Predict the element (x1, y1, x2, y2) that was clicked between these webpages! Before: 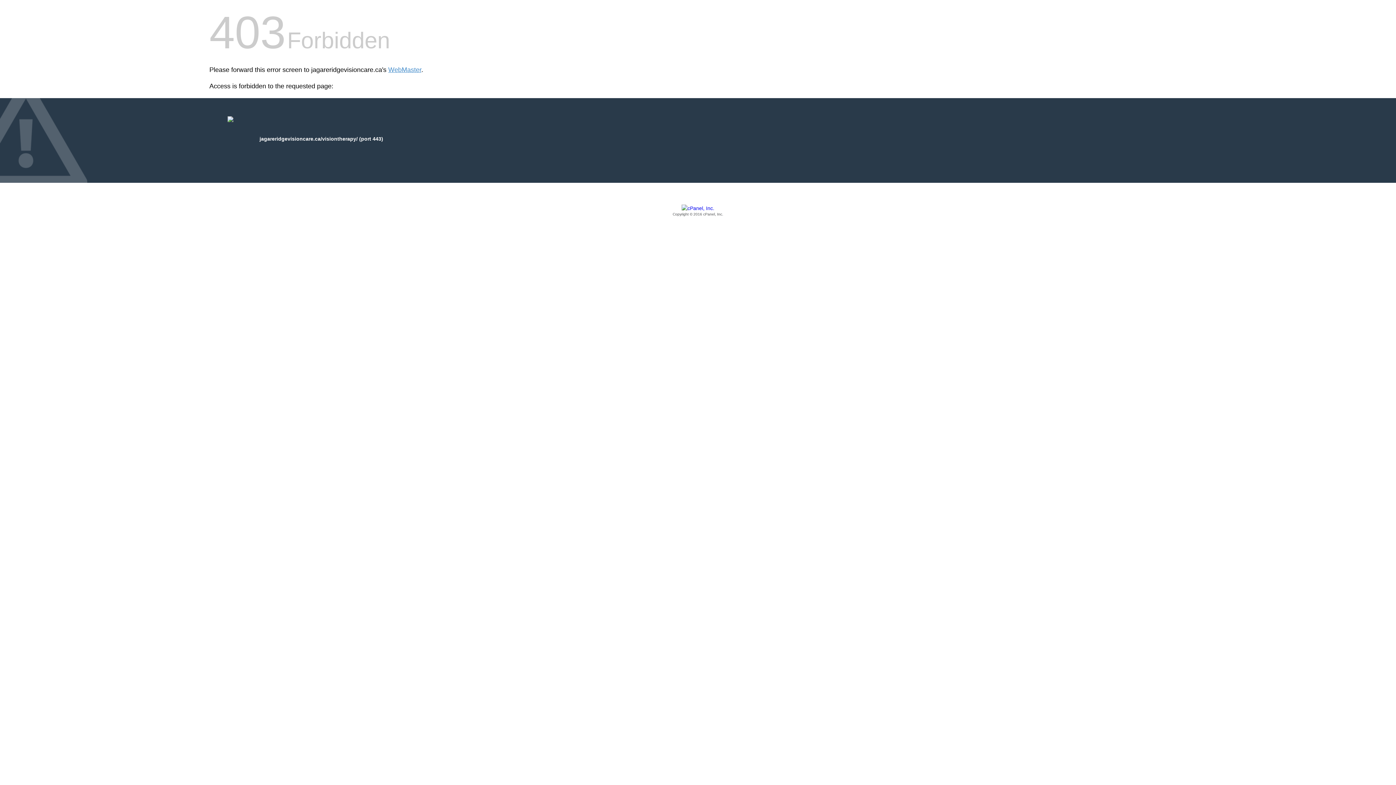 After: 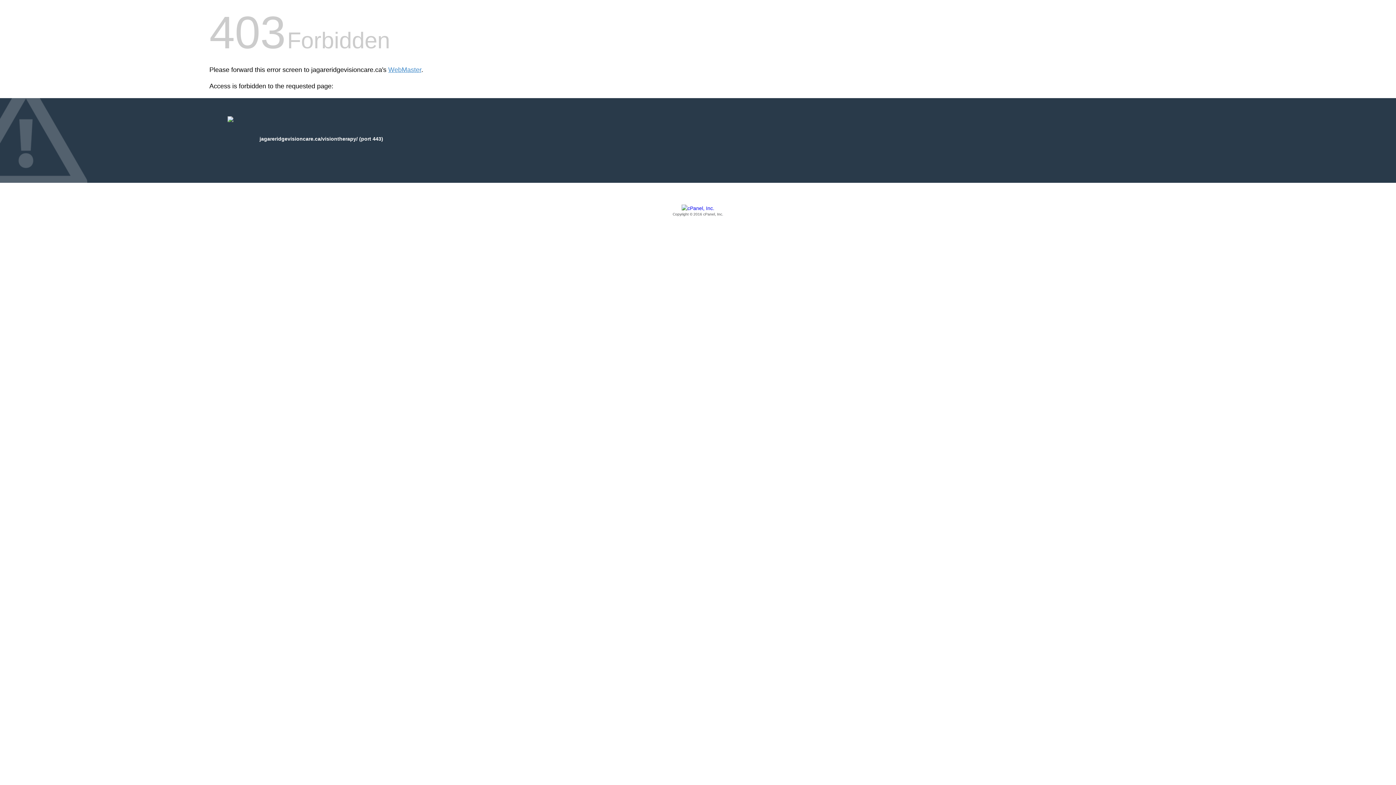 Action: bbox: (209, 205, 1186, 217) label: Copyright © 2016 cPanel, Inc.